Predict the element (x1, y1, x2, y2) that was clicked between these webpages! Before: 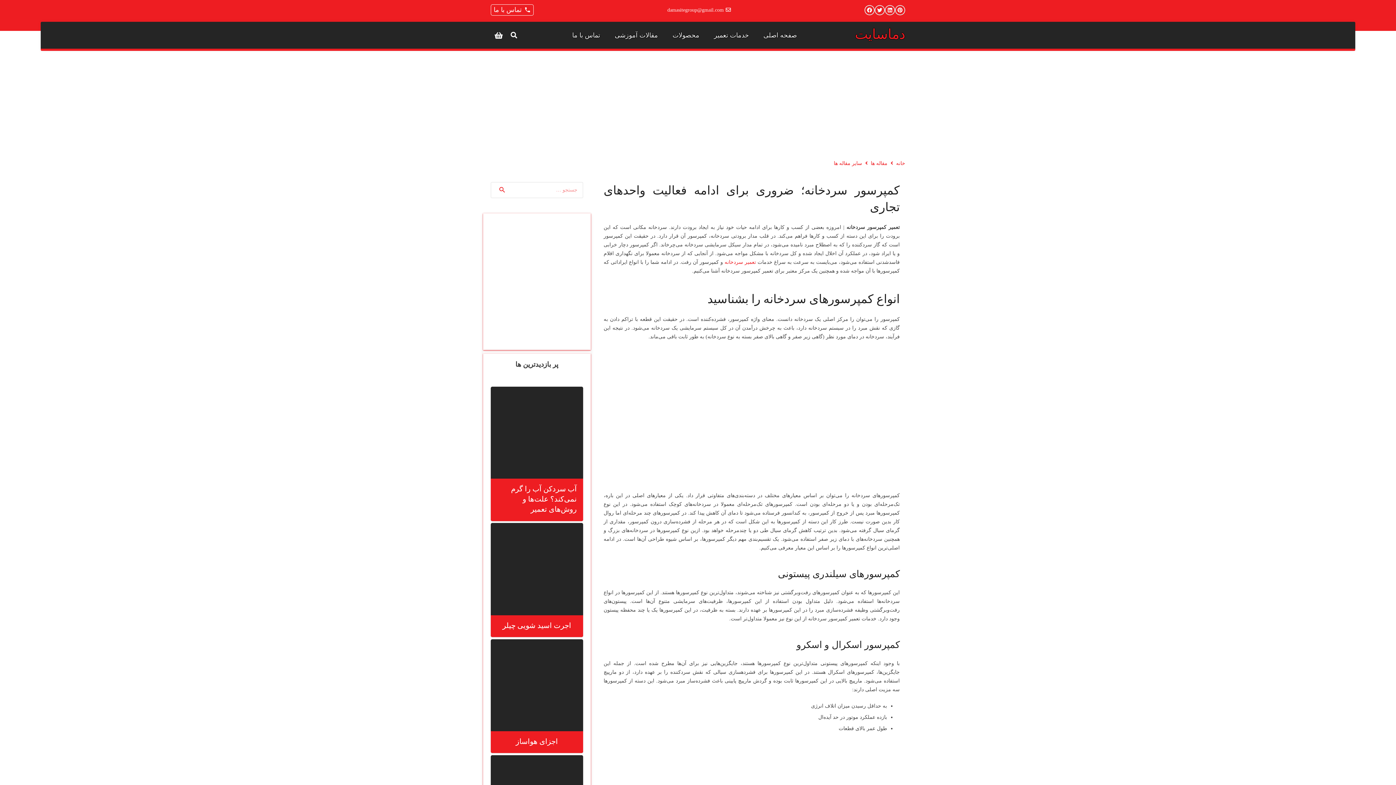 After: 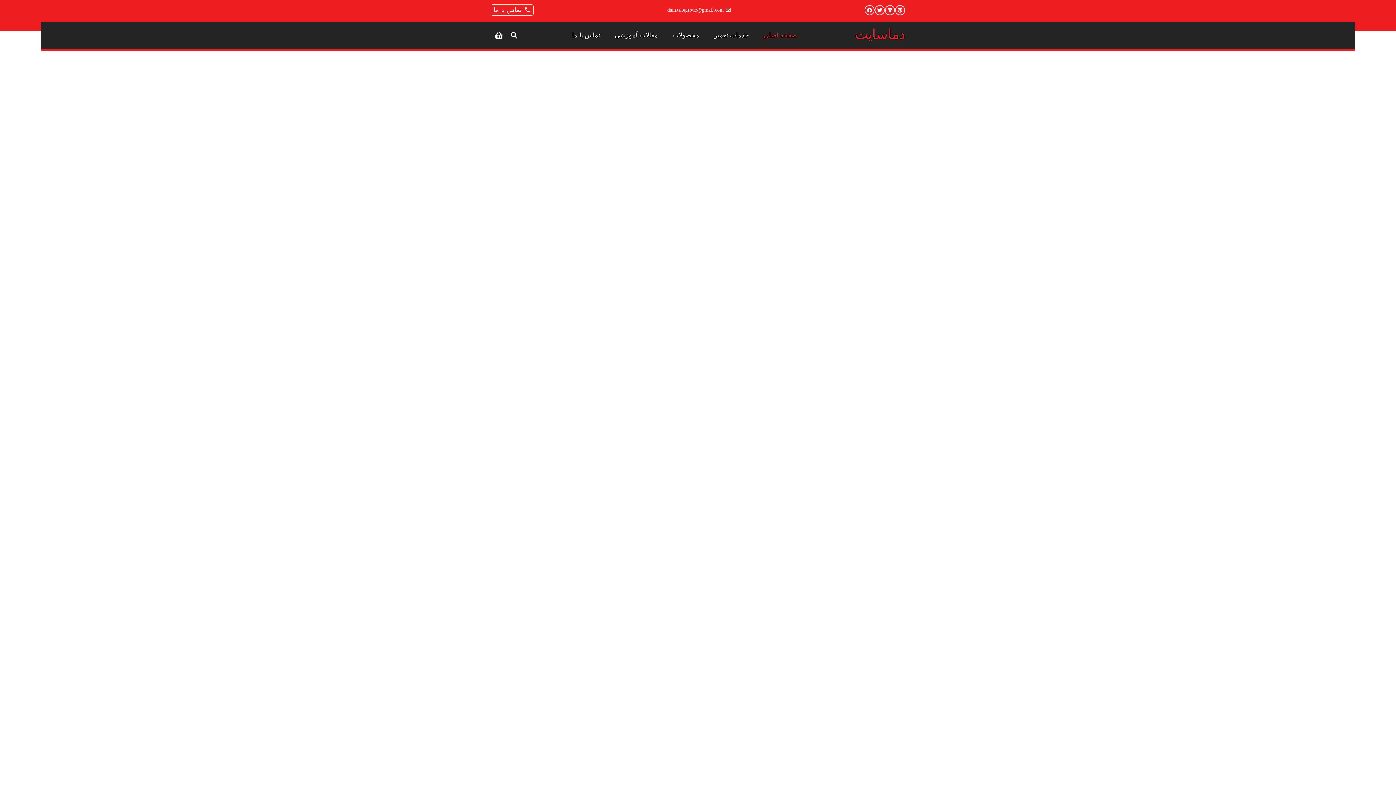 Action: bbox: (724, 259, 756, 265) label: تعمیر سردخانه